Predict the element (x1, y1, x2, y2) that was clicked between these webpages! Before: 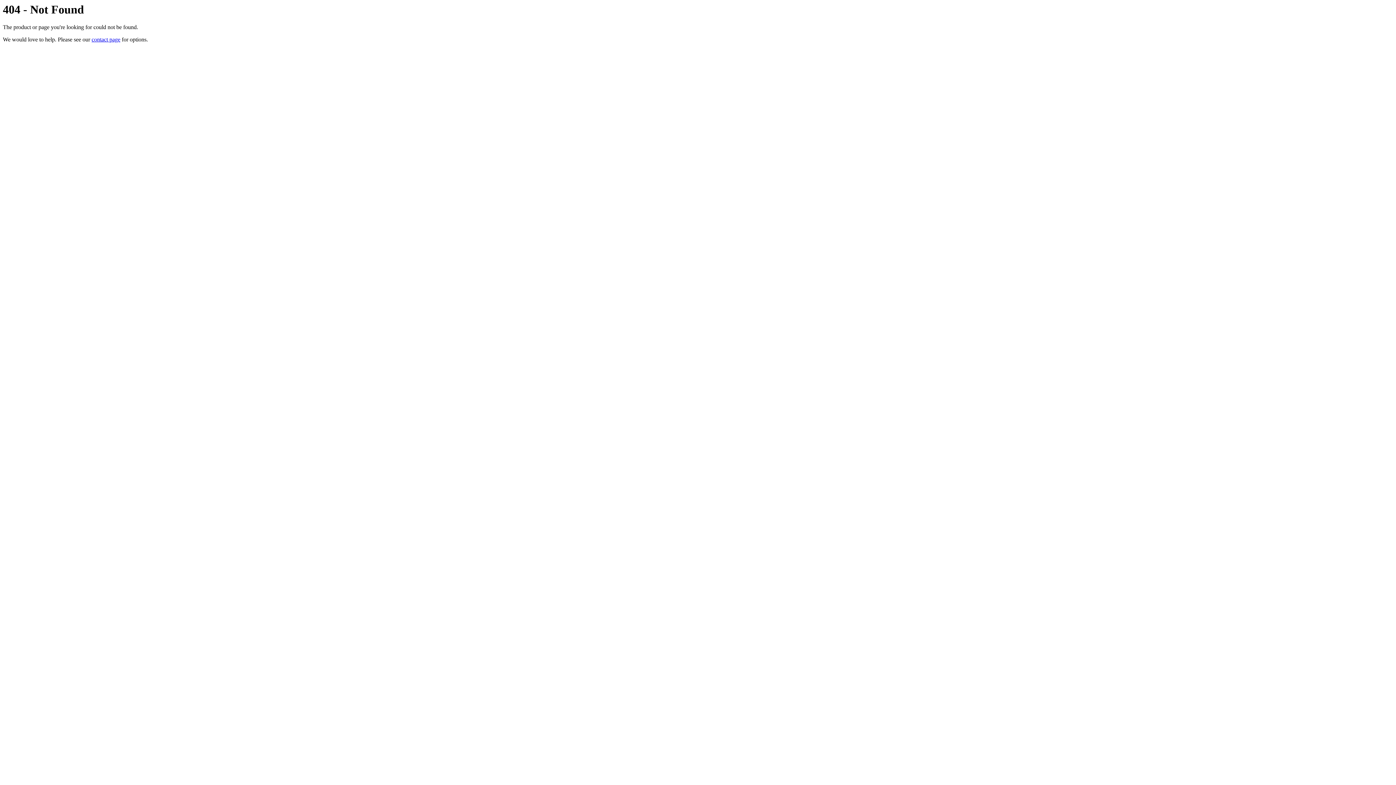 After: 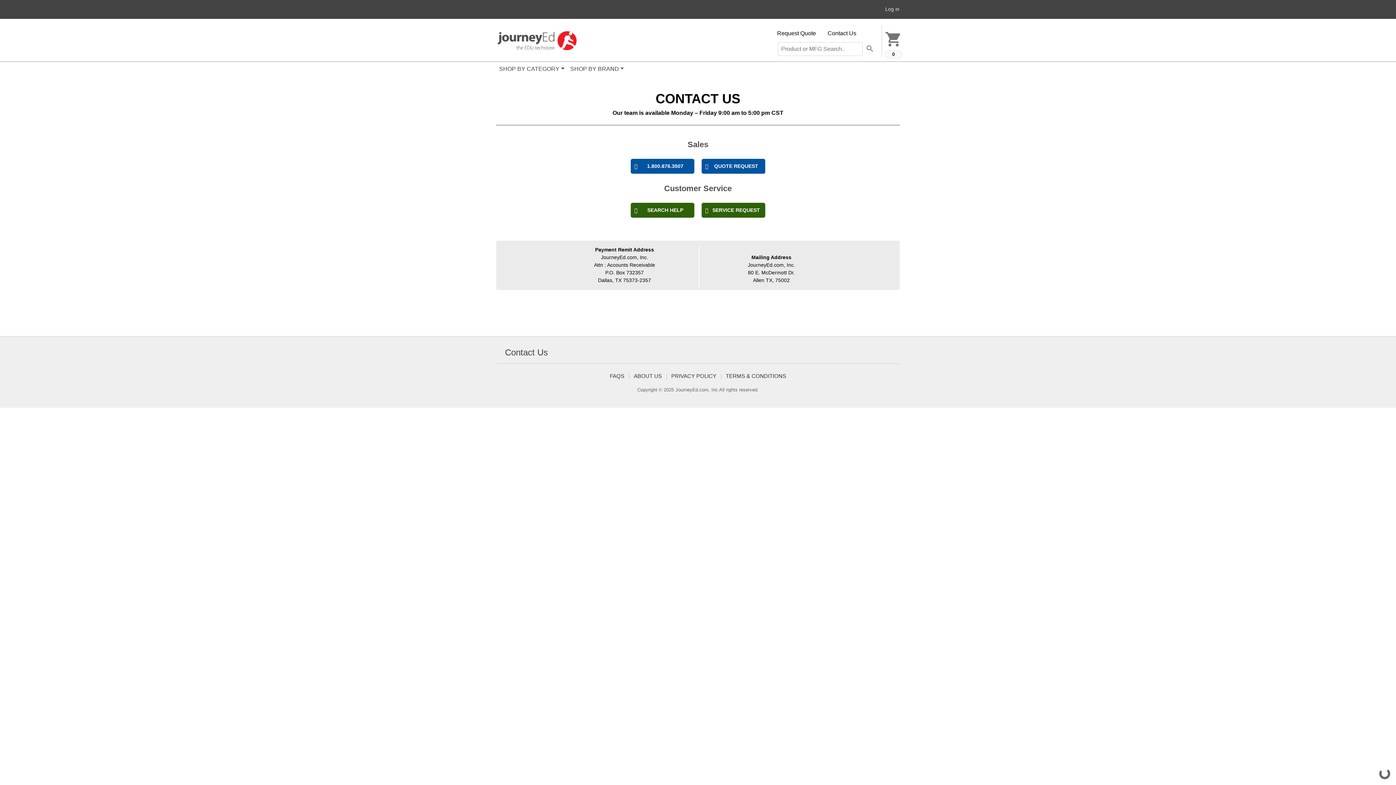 Action: bbox: (91, 36, 120, 42) label: contact page